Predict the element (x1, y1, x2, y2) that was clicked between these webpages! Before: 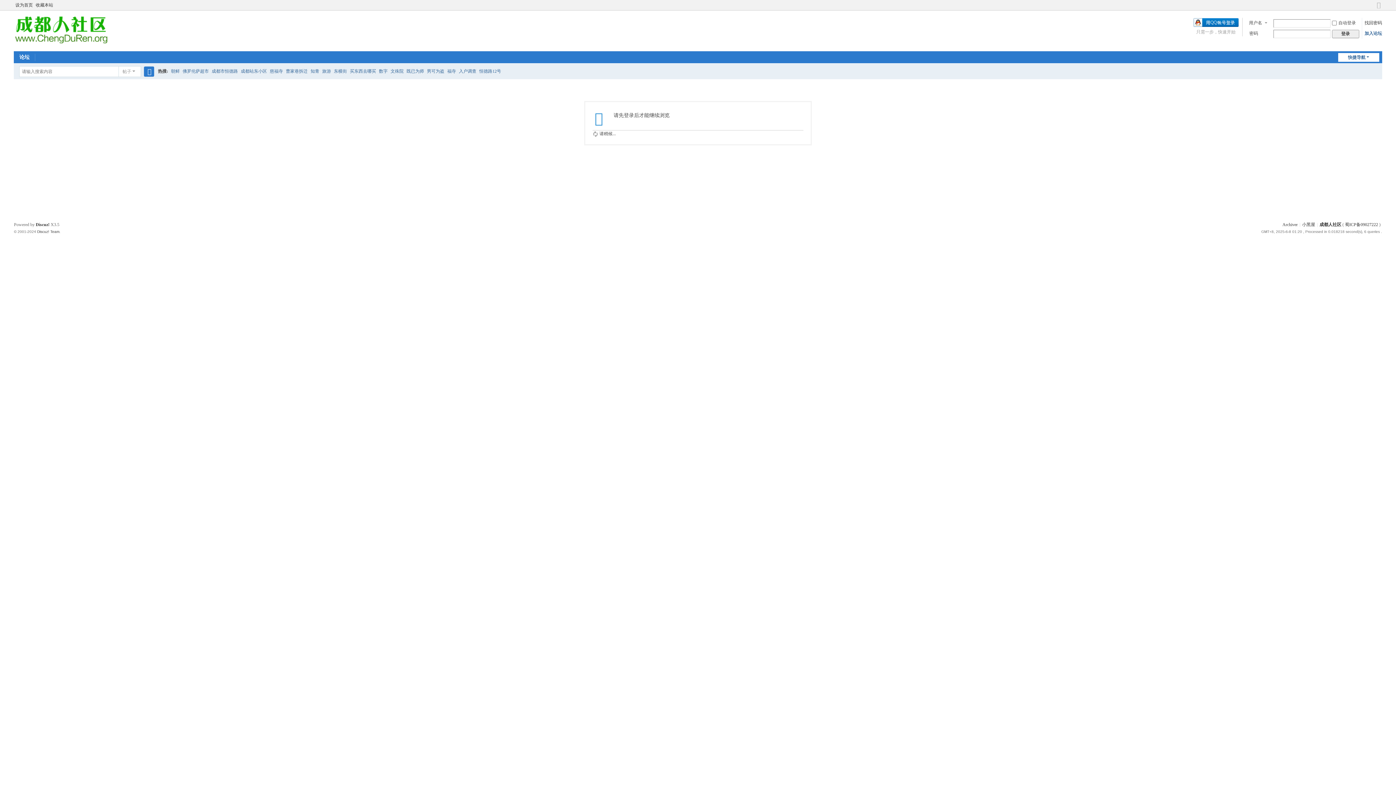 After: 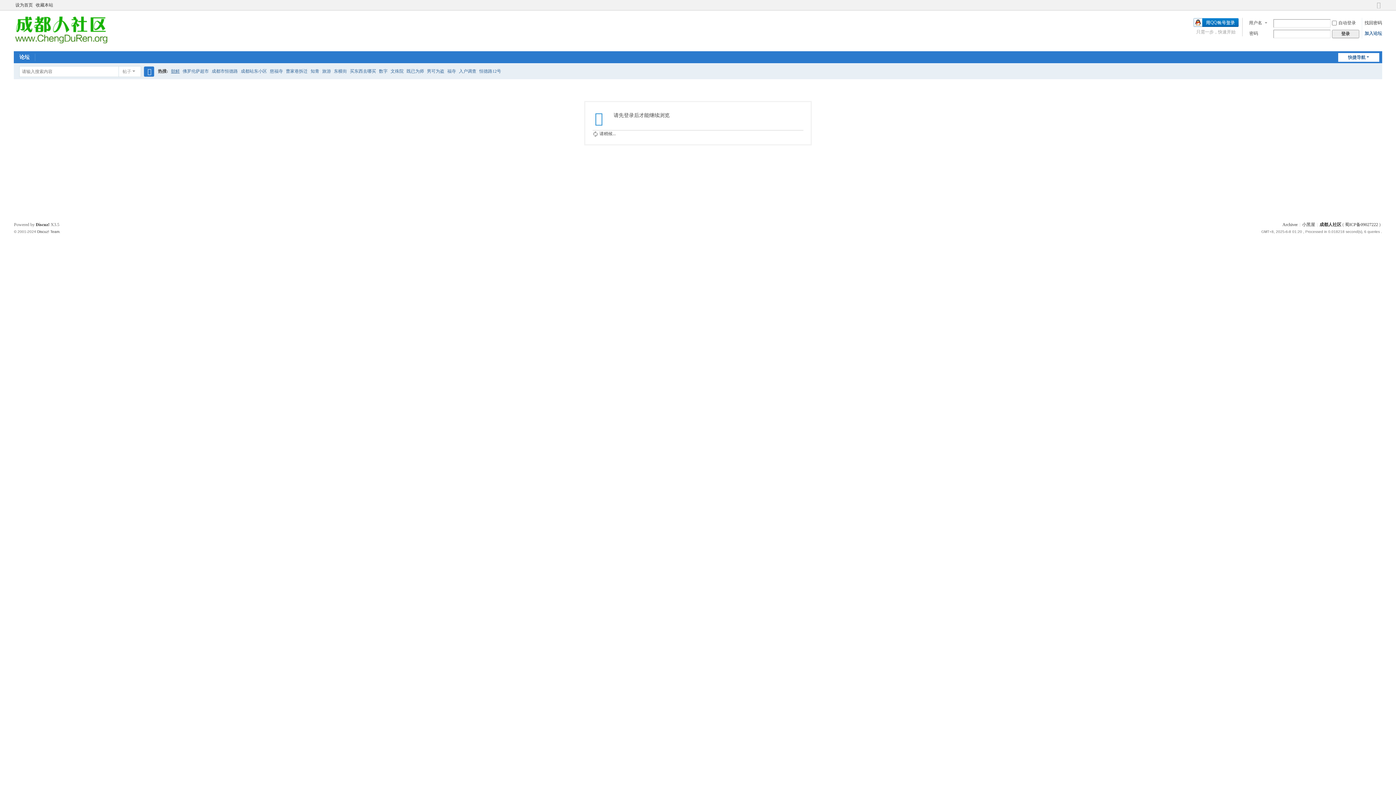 Action: bbox: (171, 63, 179, 78) label: 朝鲜